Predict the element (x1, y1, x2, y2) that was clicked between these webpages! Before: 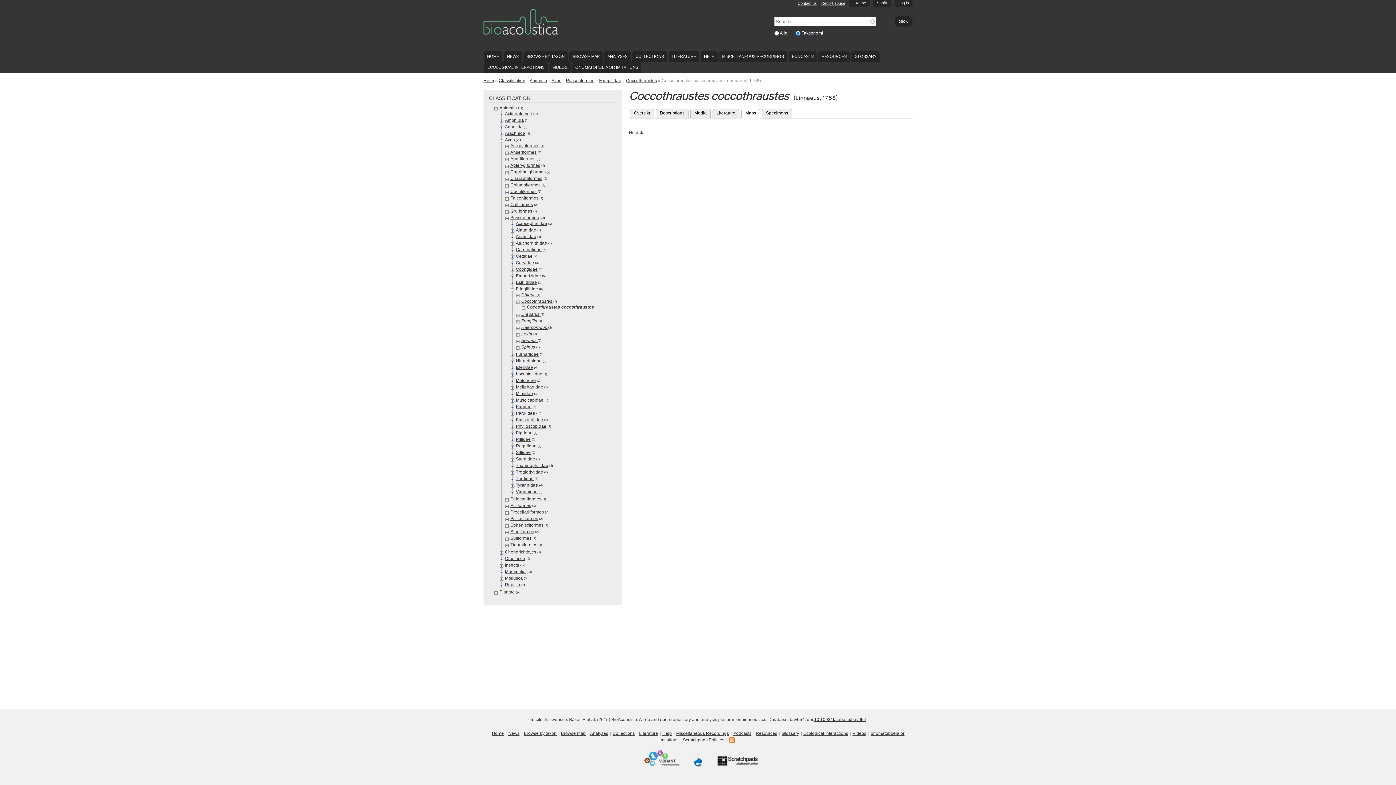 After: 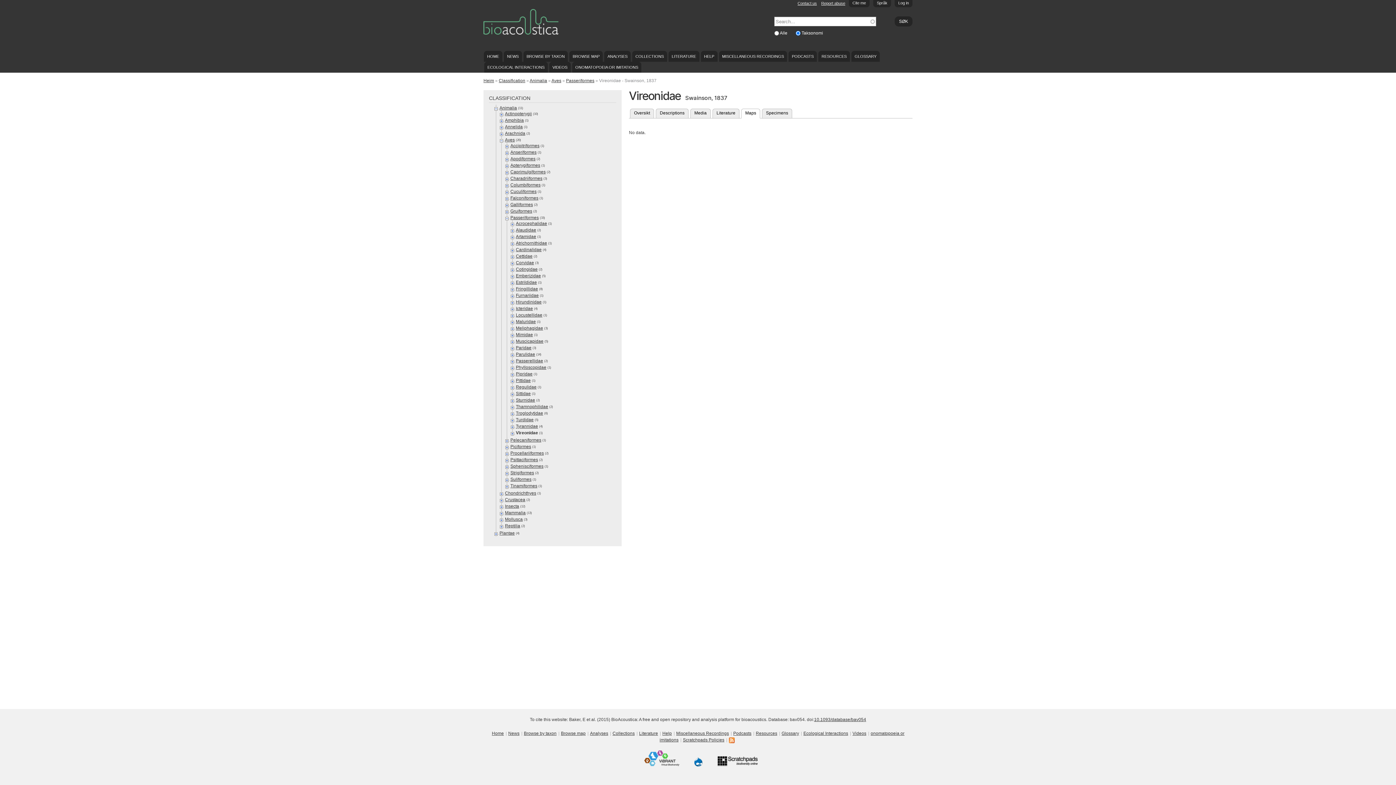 Action: bbox: (516, 489, 537, 494) label: Vireonidae